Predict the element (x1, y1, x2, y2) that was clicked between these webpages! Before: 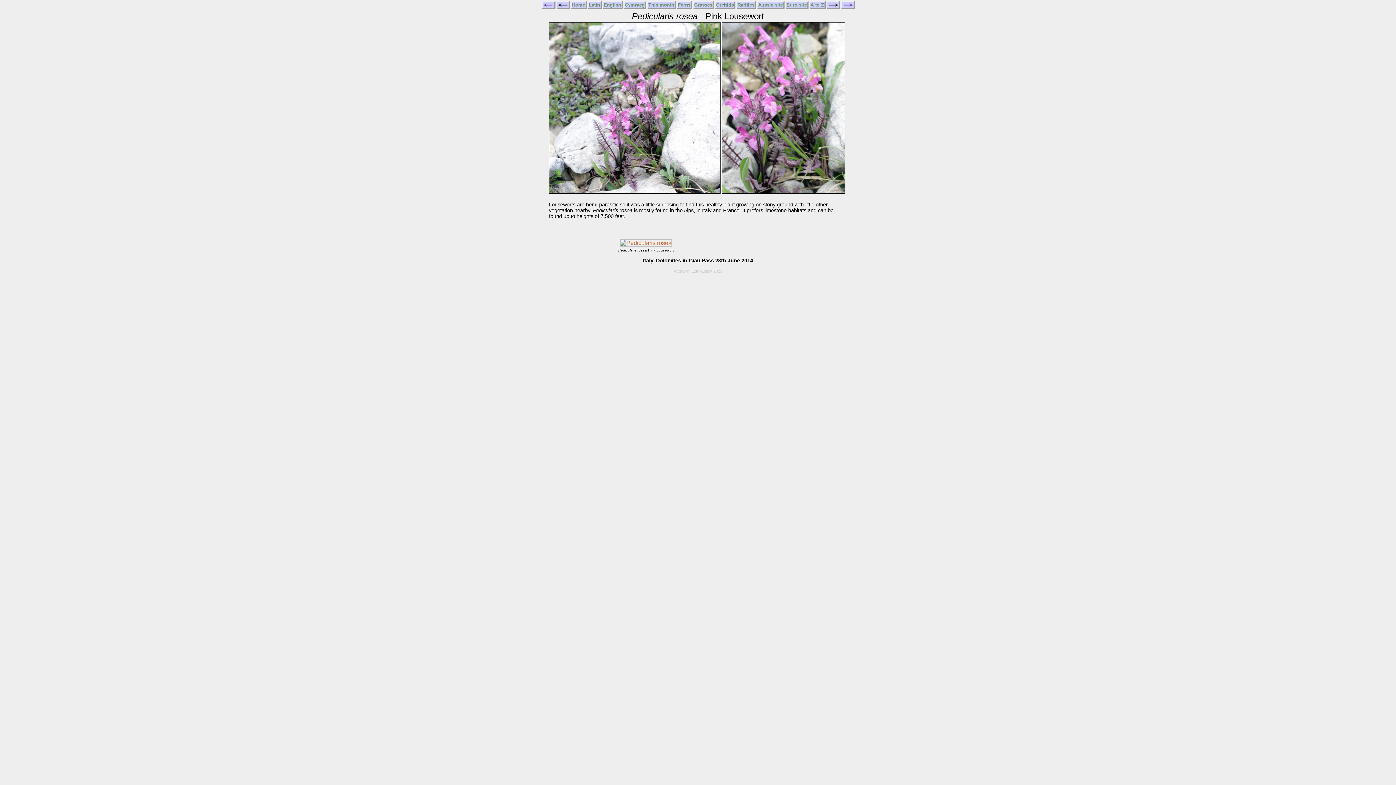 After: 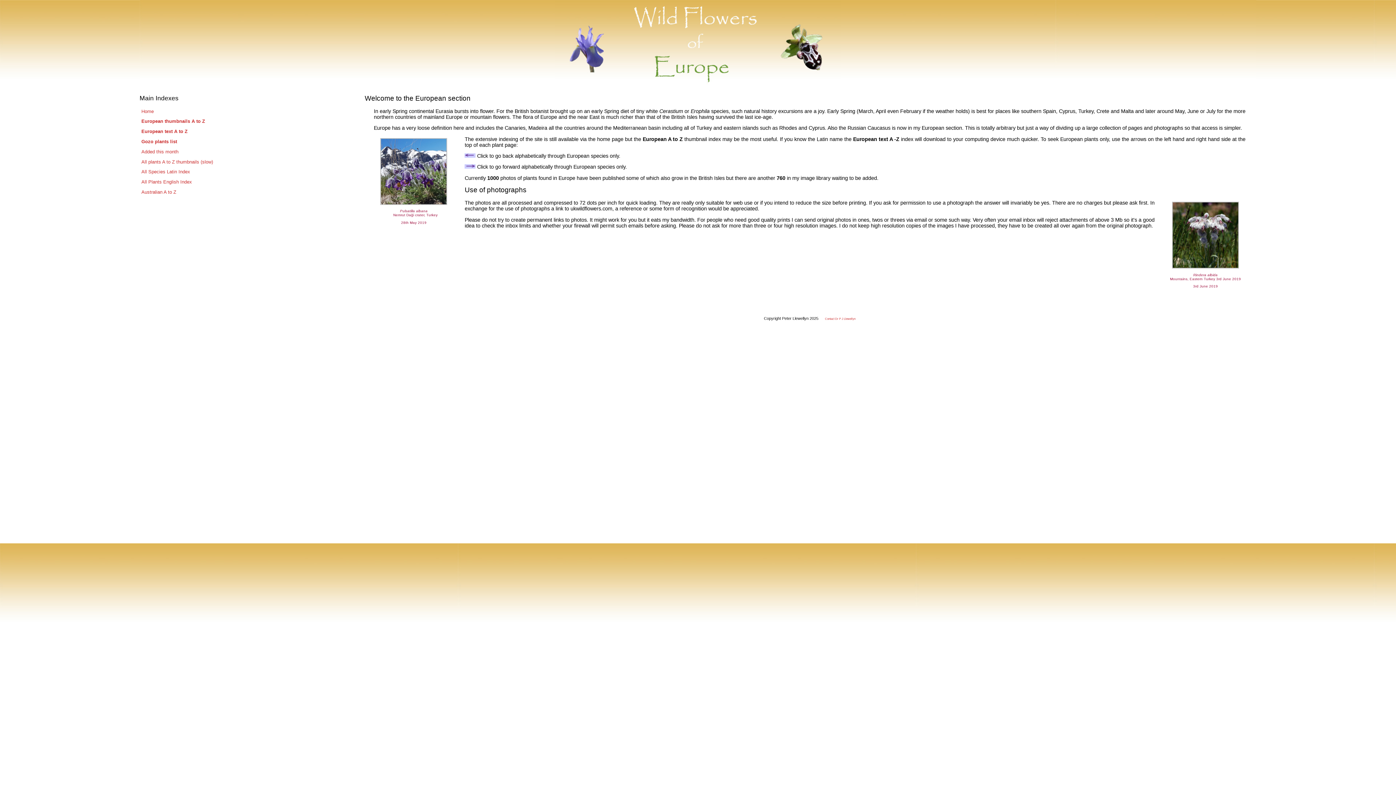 Action: label: Euro site bbox: (786, 2, 807, 7)